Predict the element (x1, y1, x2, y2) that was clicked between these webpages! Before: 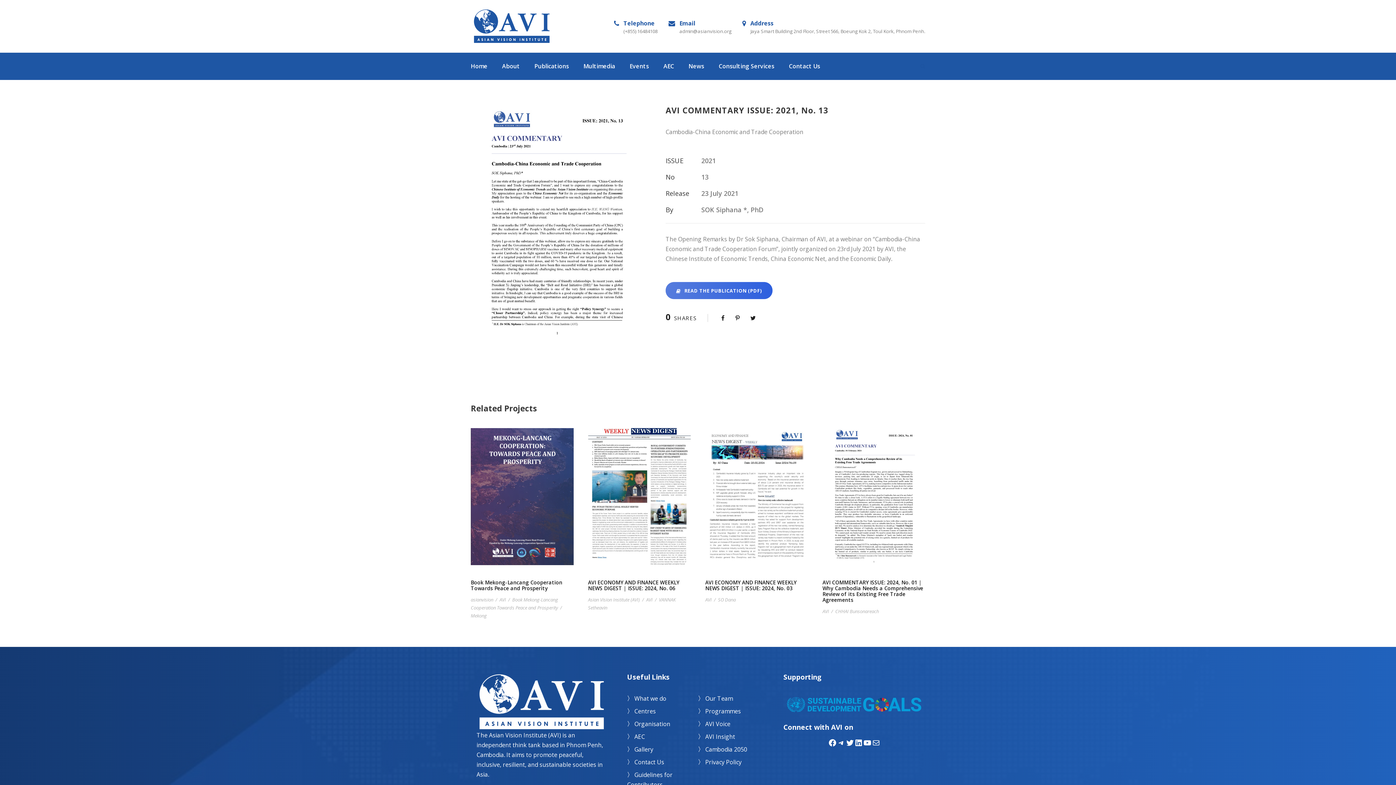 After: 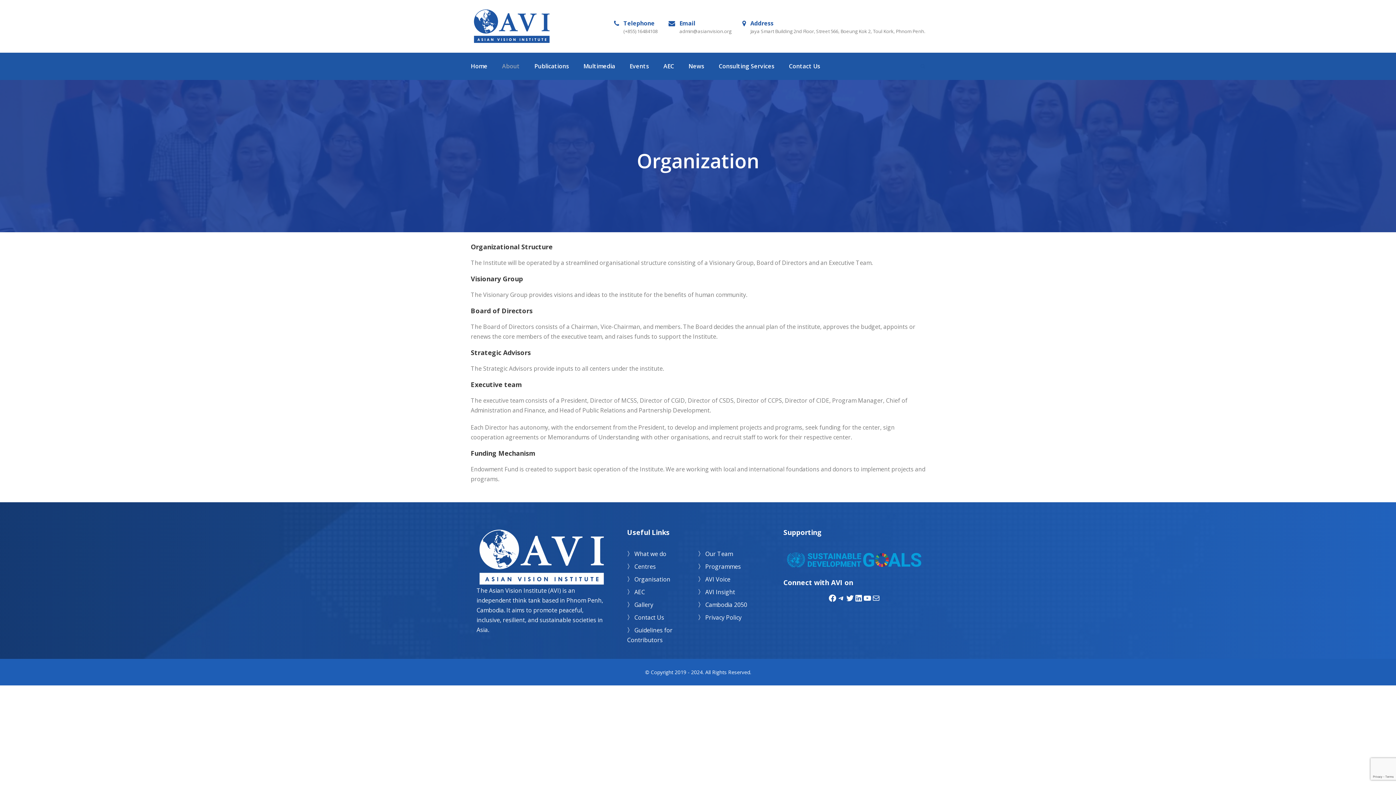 Action: bbox: (627, 720, 670, 728) label: 〉 Organisation